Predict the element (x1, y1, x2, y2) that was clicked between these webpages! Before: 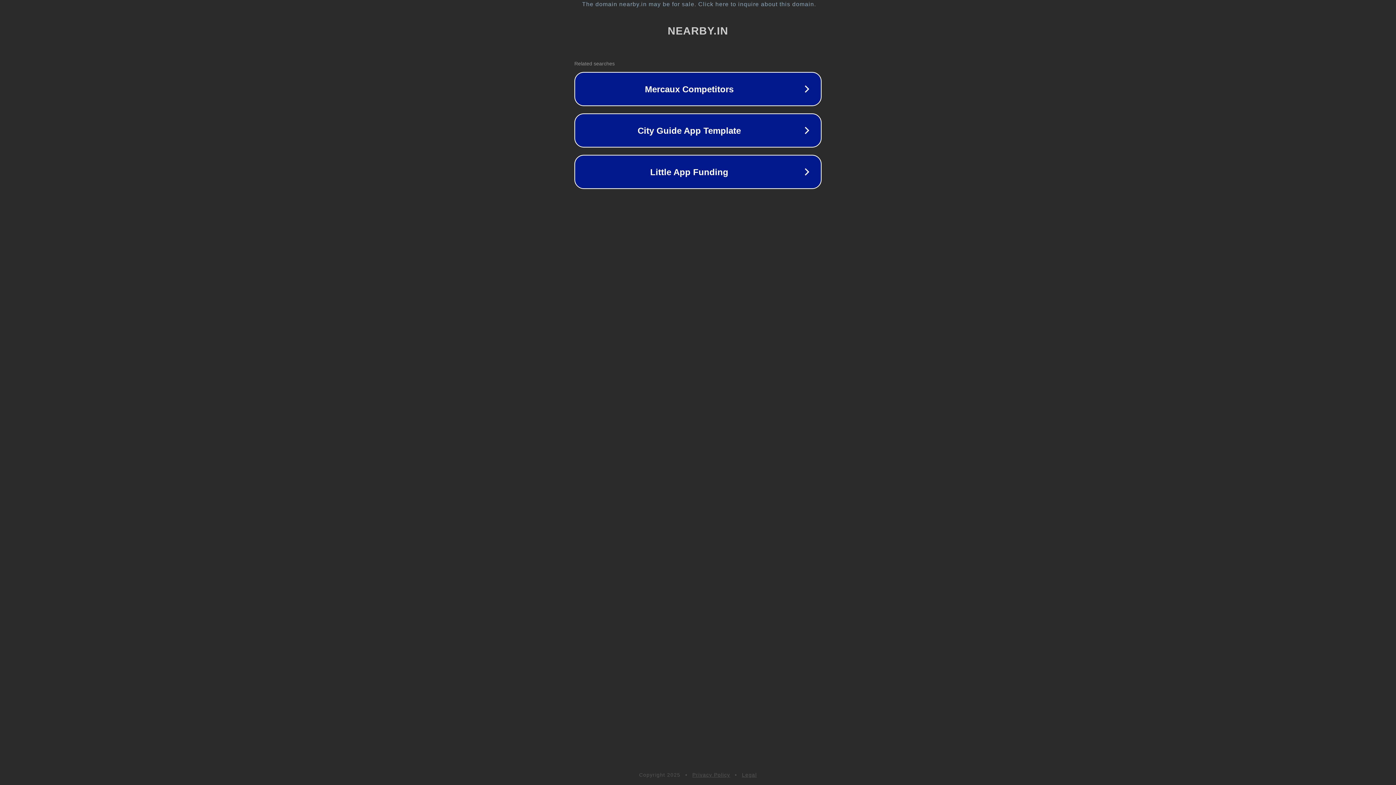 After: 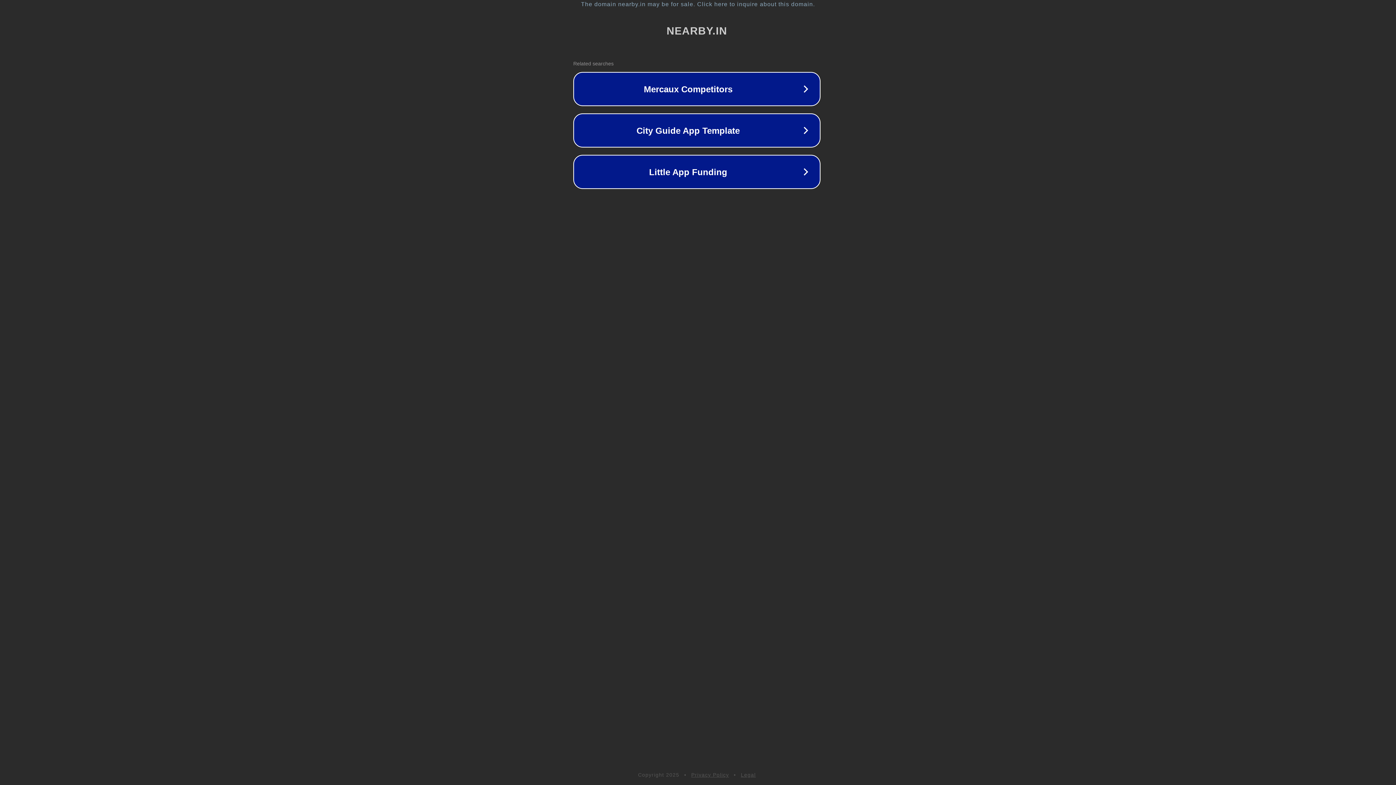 Action: label: The domain nearby.in may be for sale. Click here to inquire about this domain. bbox: (1, 1, 1397, 7)